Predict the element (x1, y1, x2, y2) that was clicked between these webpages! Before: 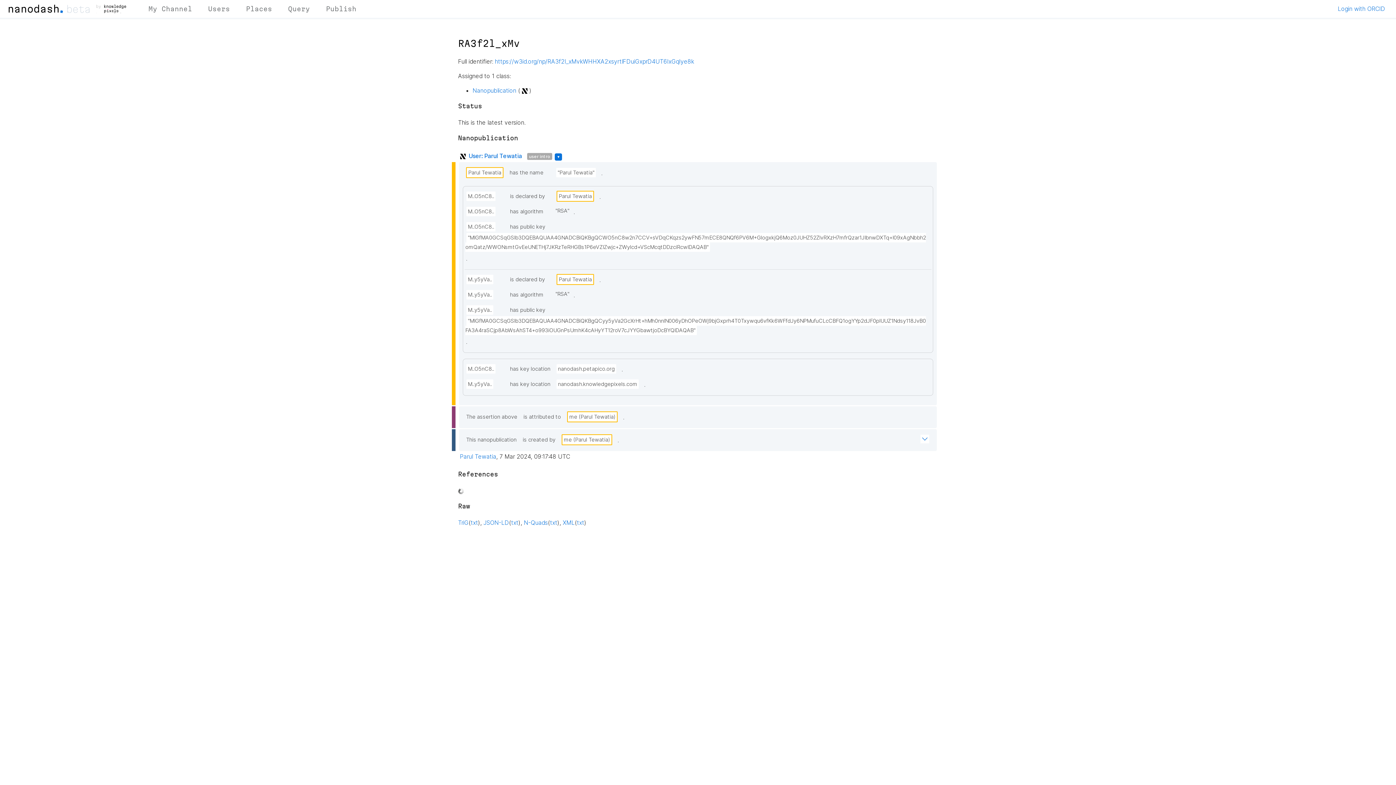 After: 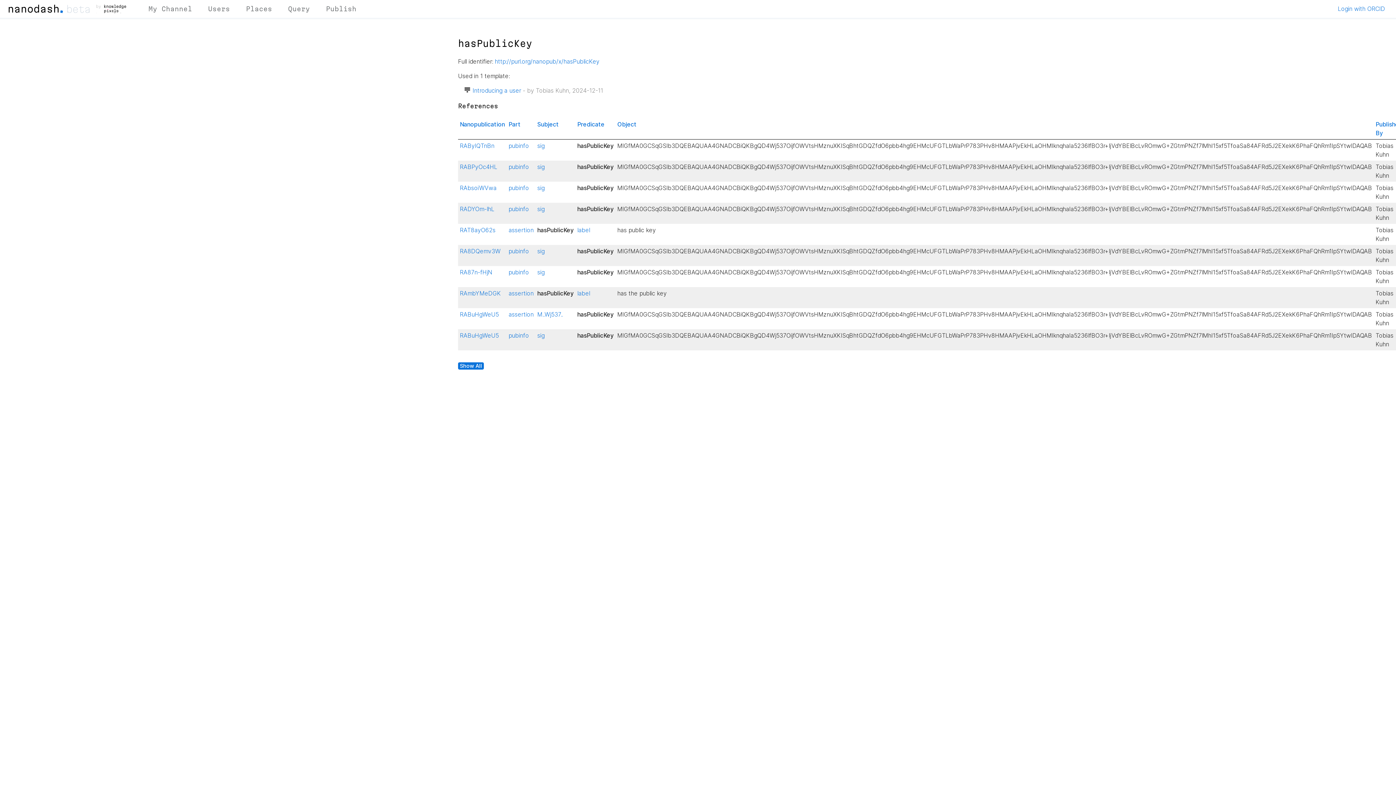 Action: label: has public key bbox: (510, 292, 545, 298)